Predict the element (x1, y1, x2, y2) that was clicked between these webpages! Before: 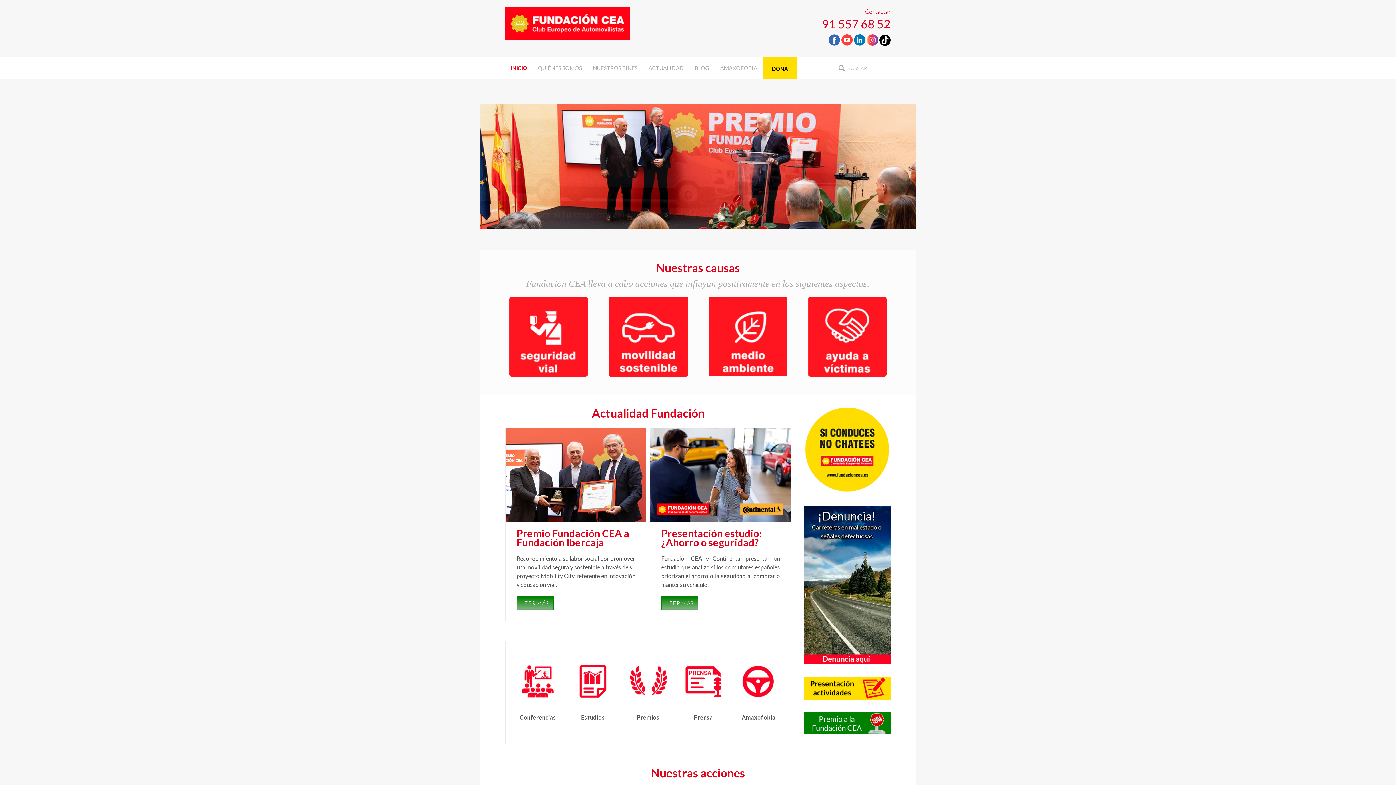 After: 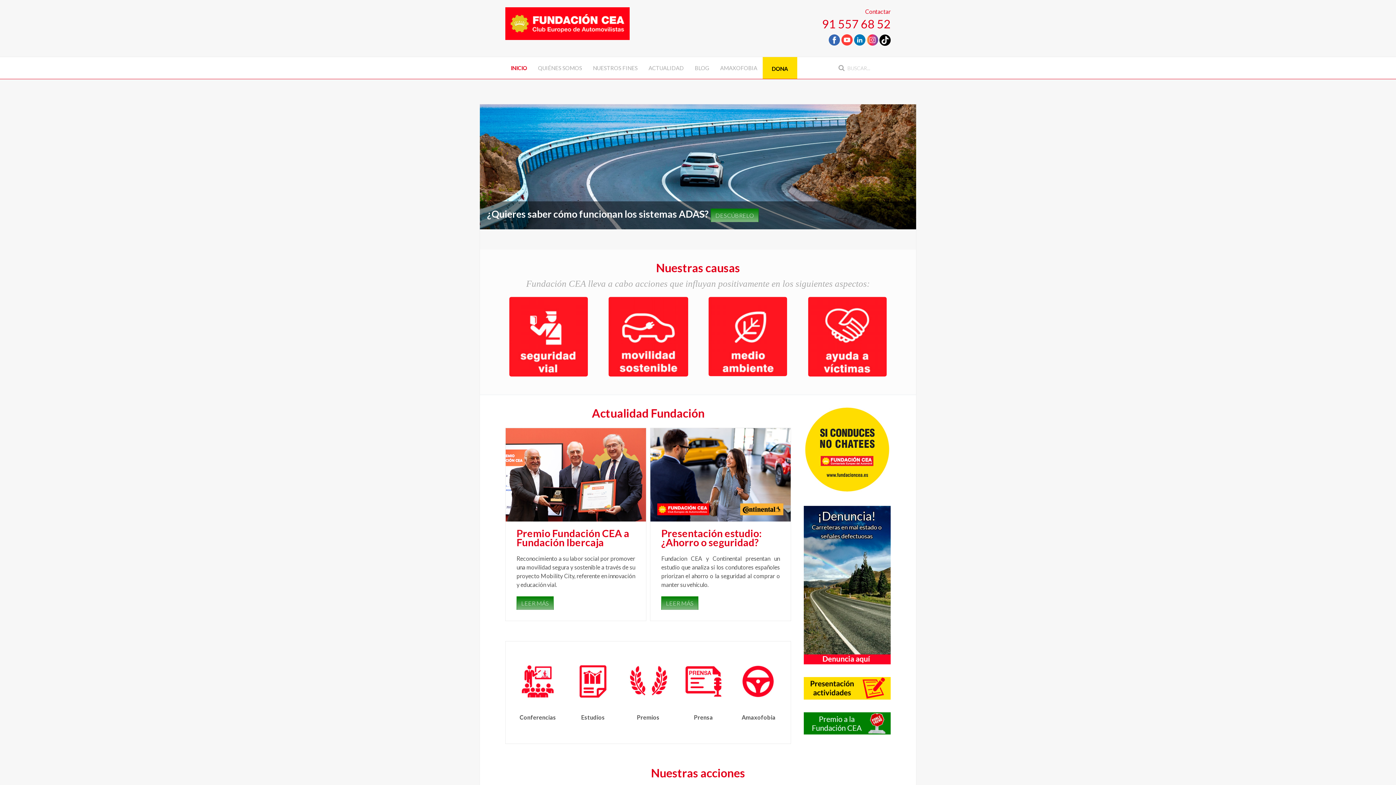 Action: bbox: (854, 35, 865, 42)